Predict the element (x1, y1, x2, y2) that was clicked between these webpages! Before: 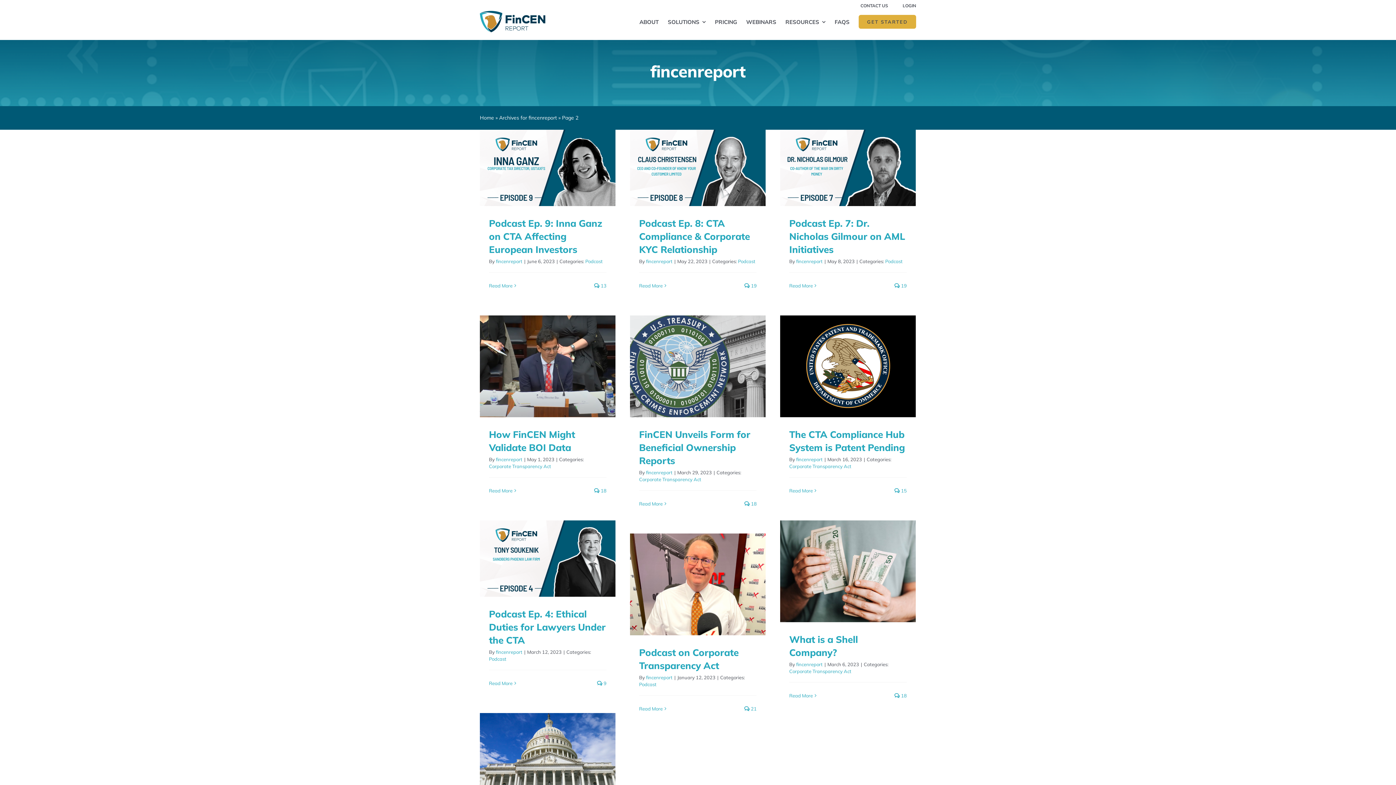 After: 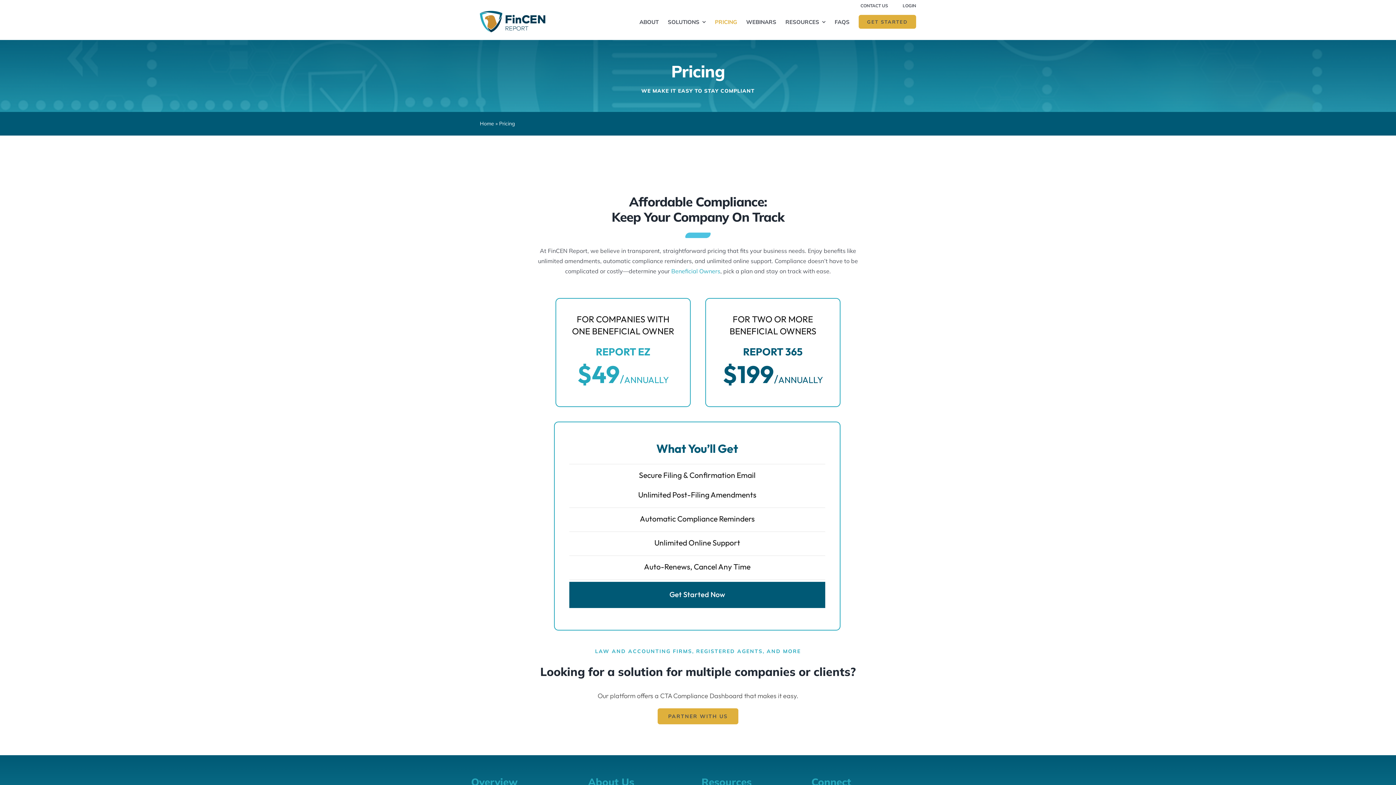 Action: bbox: (715, 10, 737, 32) label: PRICING